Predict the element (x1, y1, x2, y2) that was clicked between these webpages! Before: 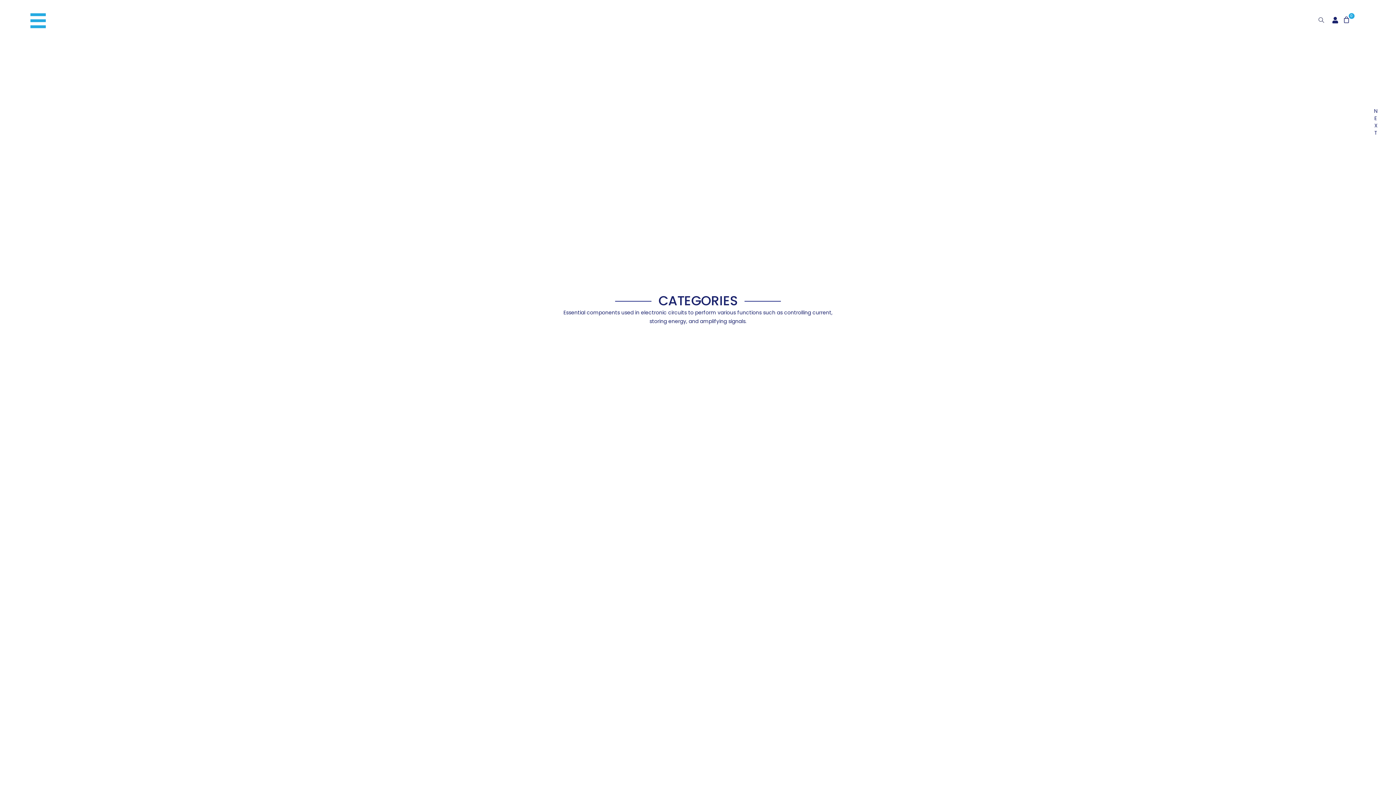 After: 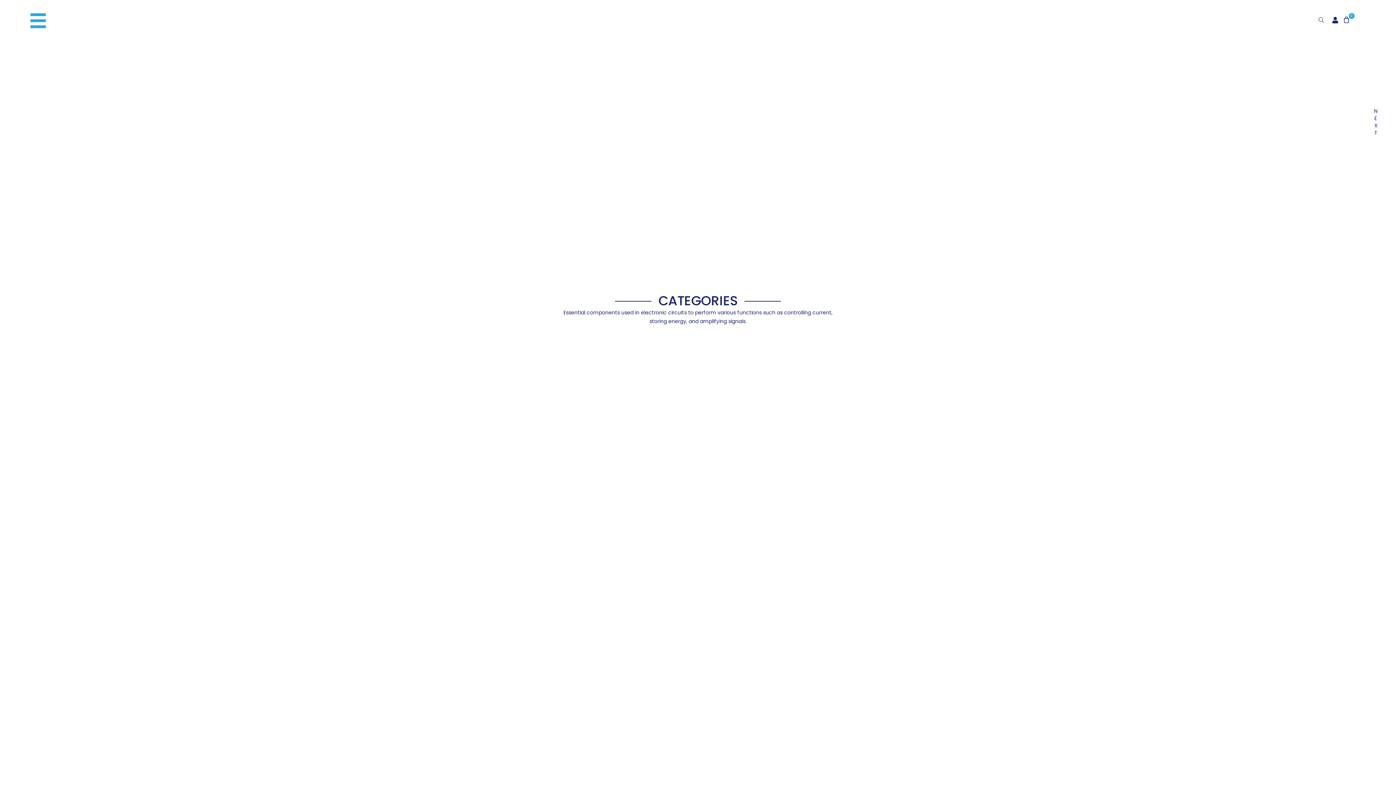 Action: bbox: (29, 16, 65, 23)